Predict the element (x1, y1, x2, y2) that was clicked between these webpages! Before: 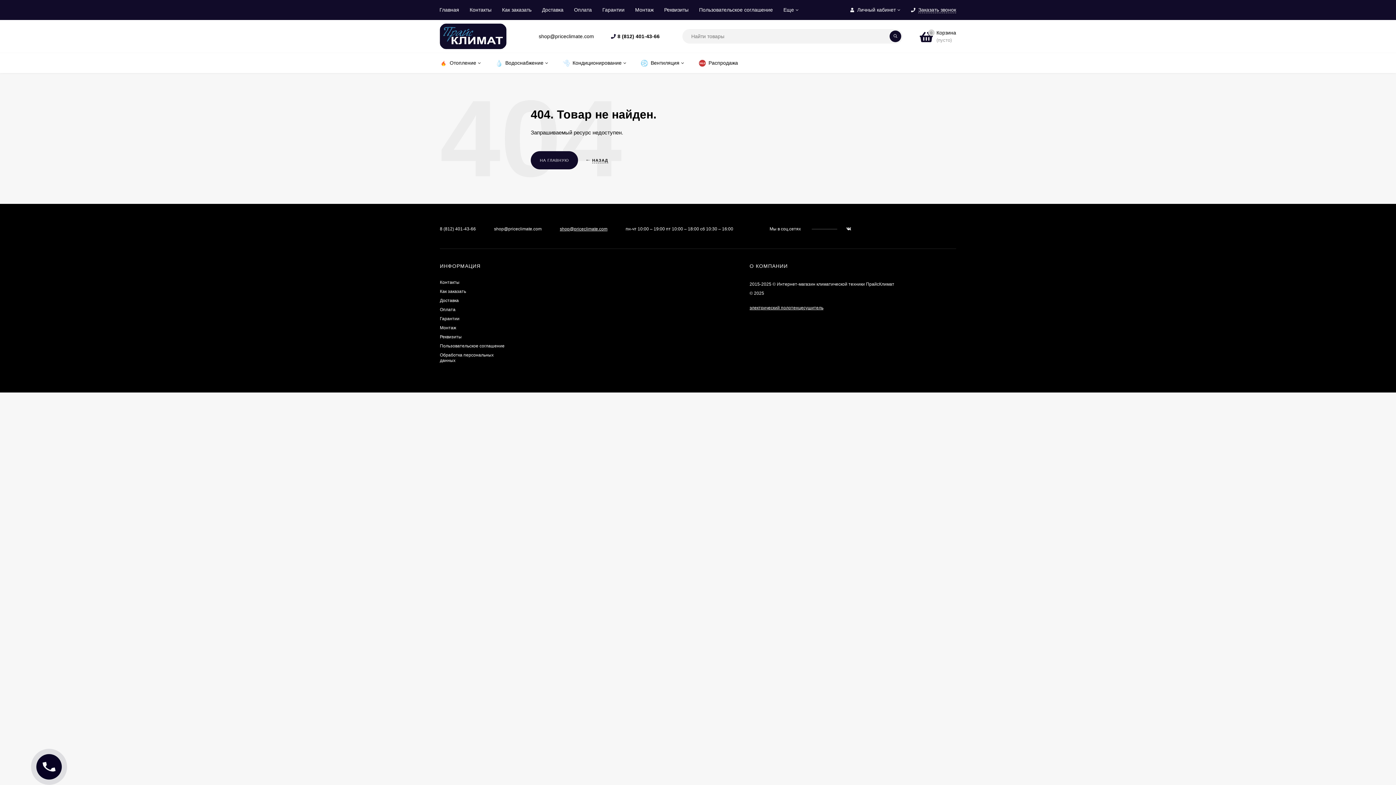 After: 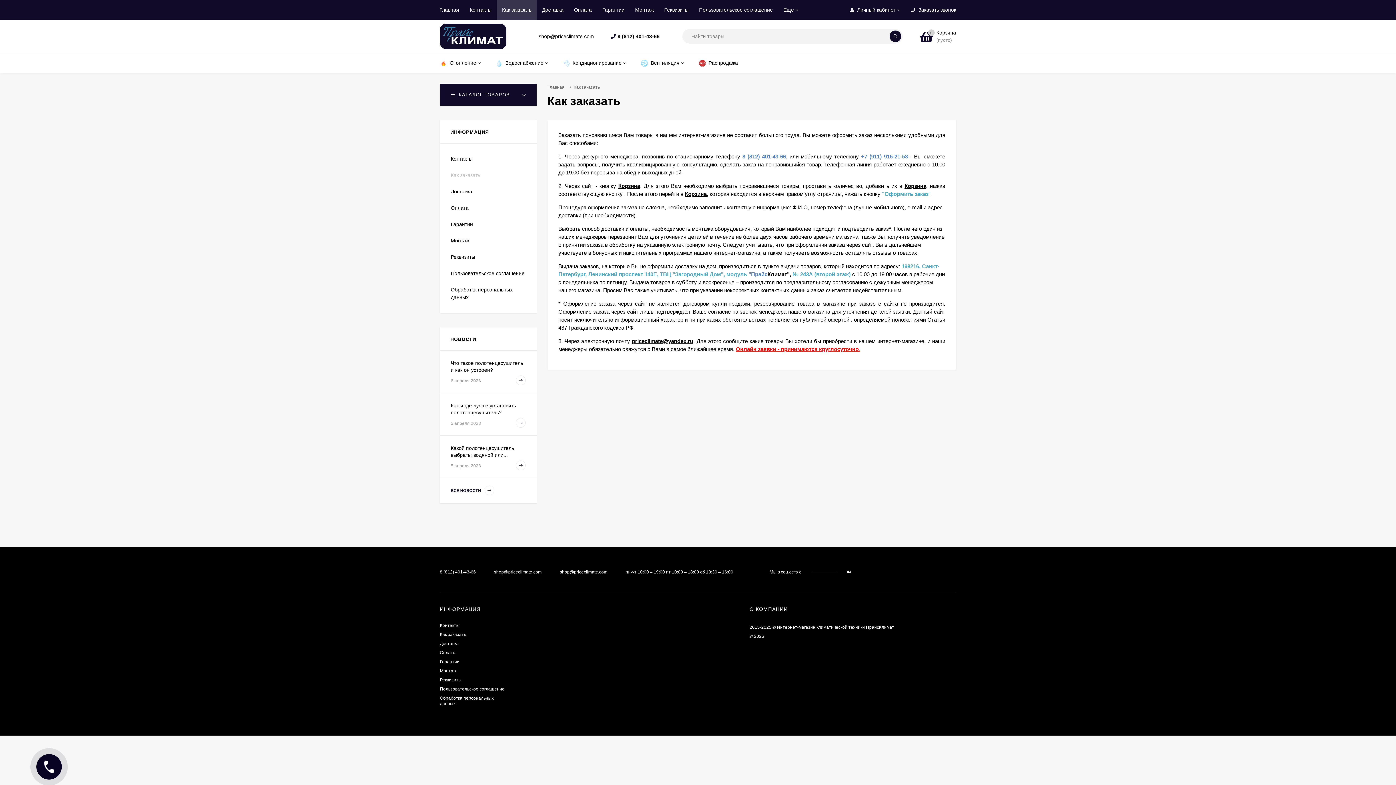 Action: label: Как заказать bbox: (502, 0, 531, 20)